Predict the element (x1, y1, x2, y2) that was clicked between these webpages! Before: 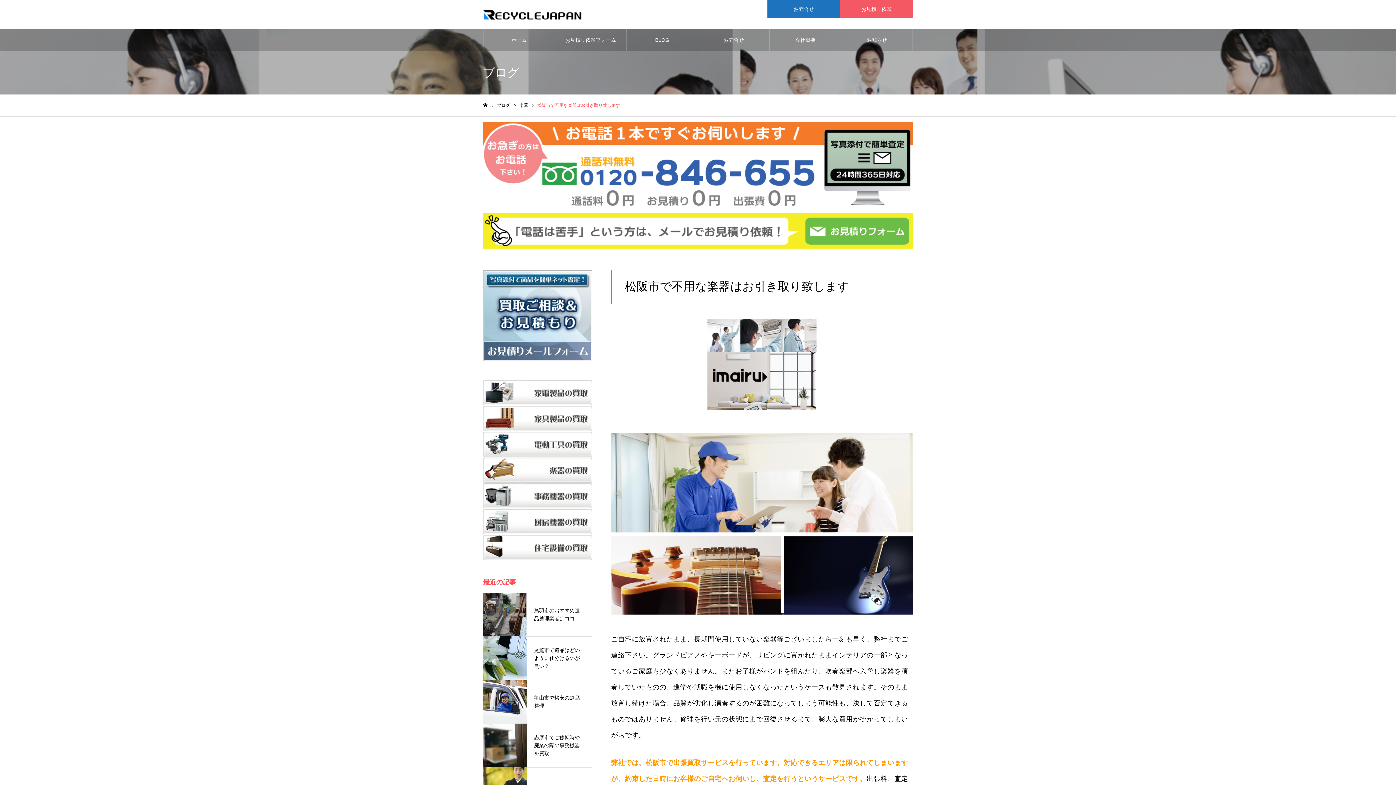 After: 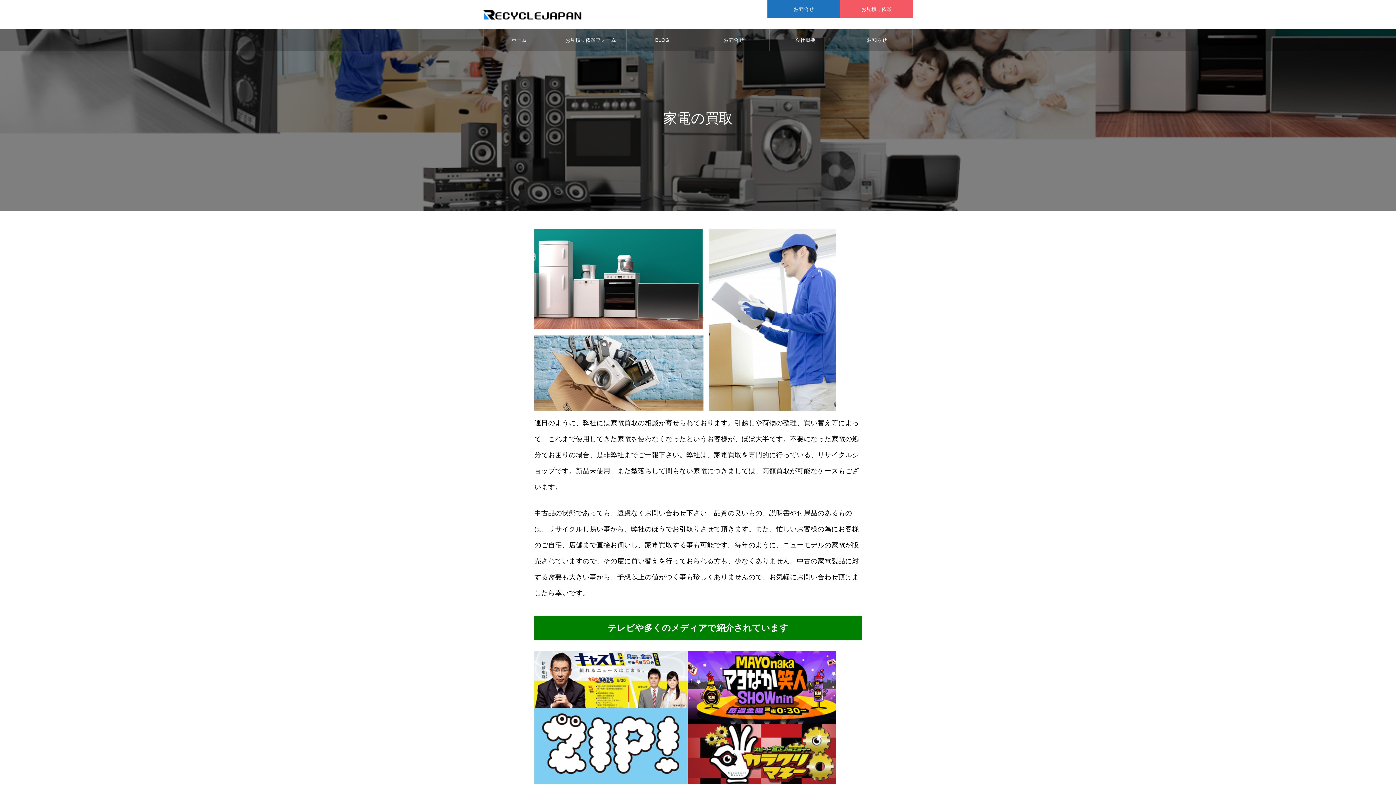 Action: bbox: (483, 400, 592, 406)